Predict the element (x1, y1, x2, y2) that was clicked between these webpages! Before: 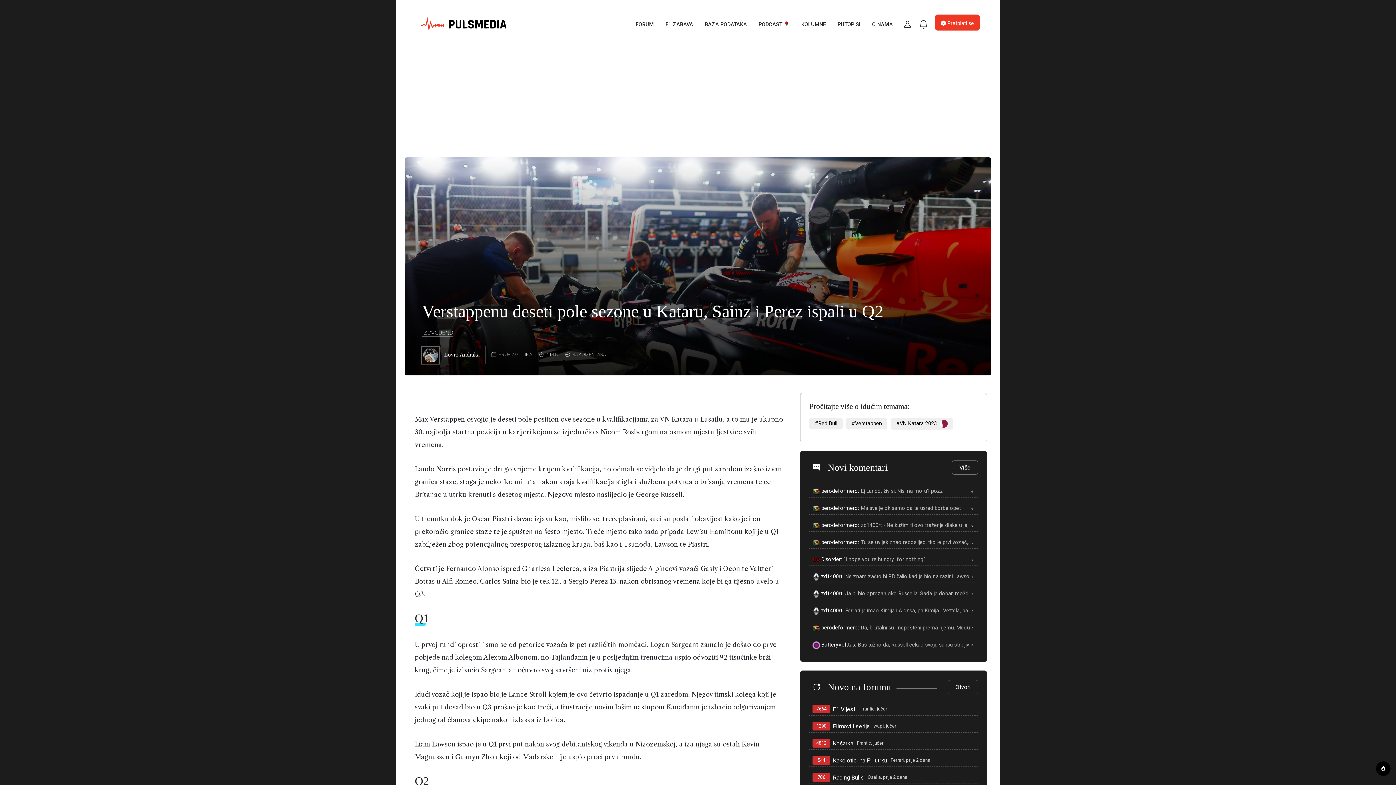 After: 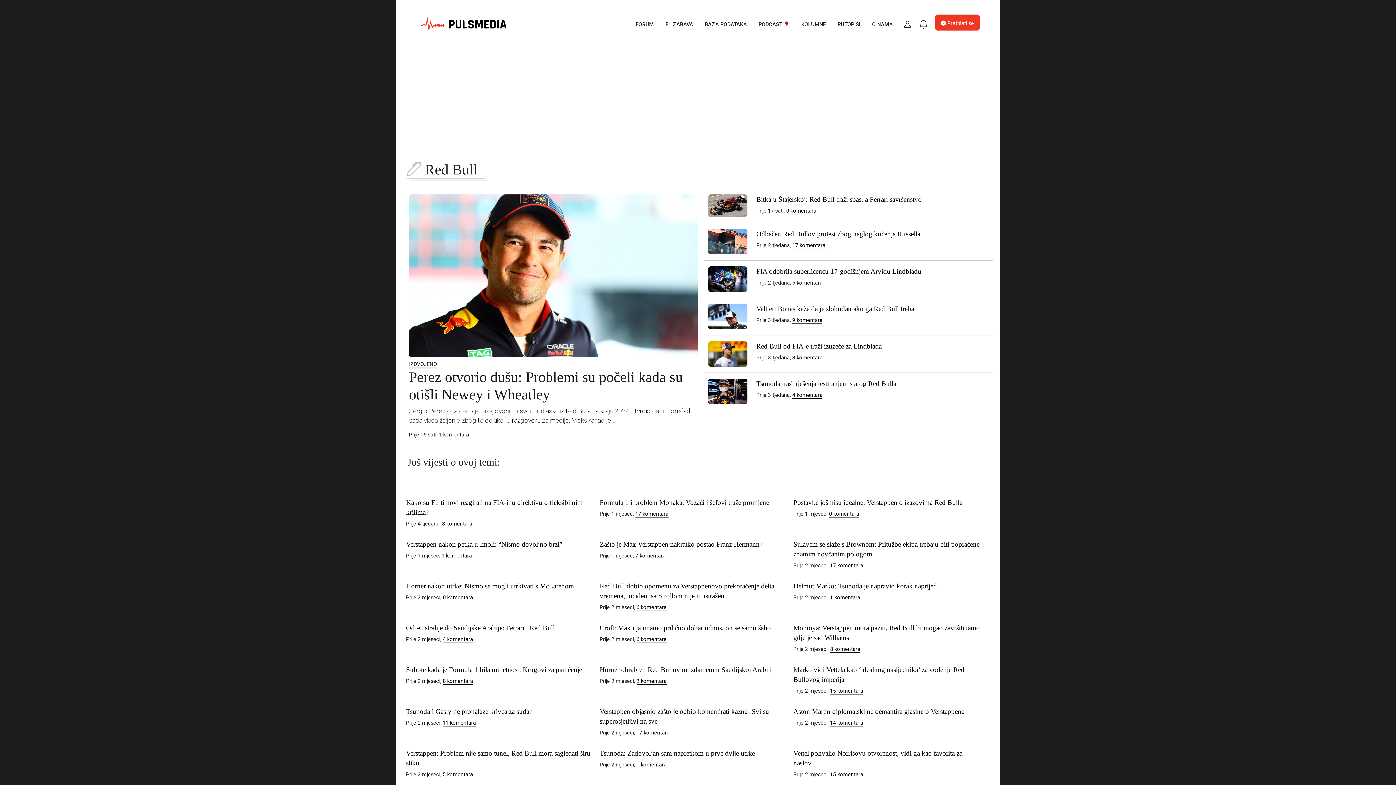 Action: label: #Red Bull bbox: (809, 418, 842, 429)